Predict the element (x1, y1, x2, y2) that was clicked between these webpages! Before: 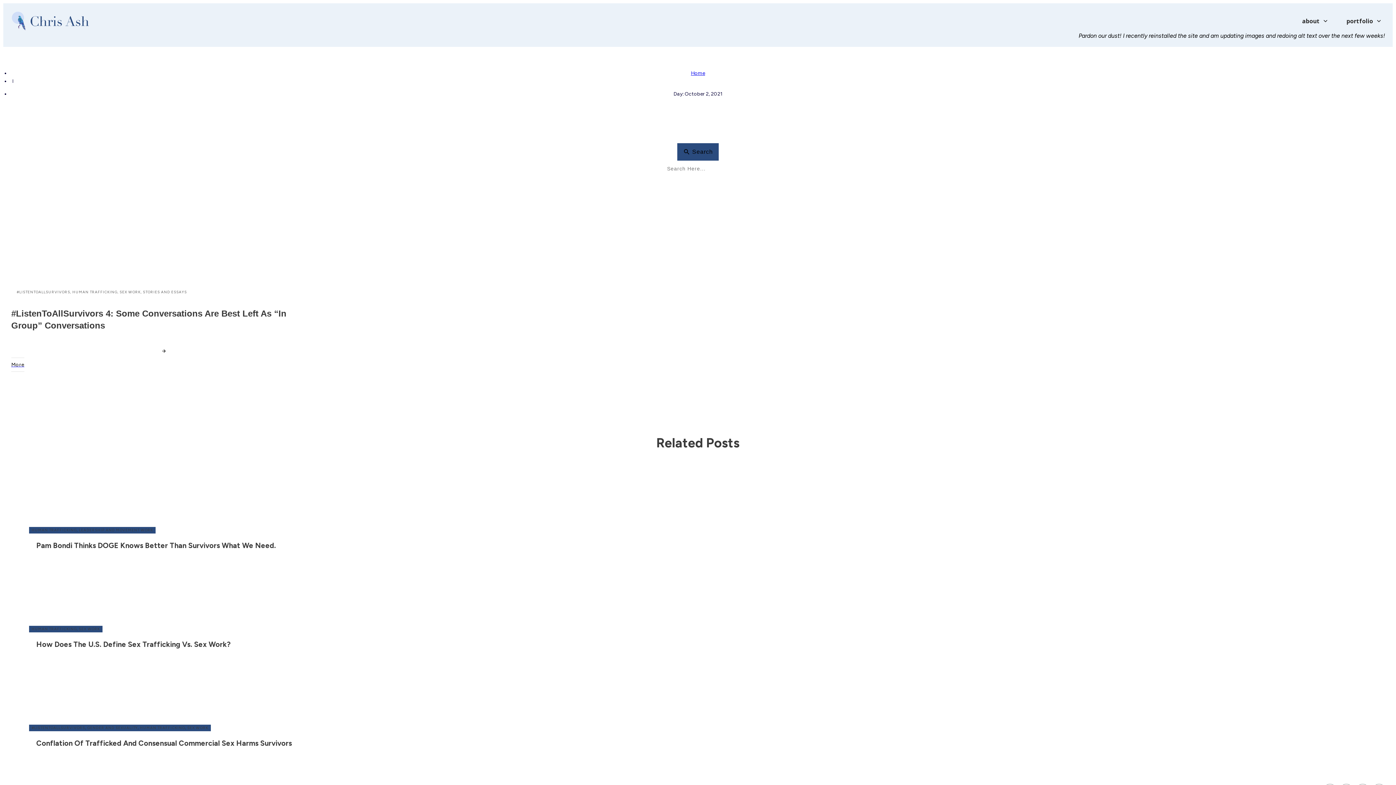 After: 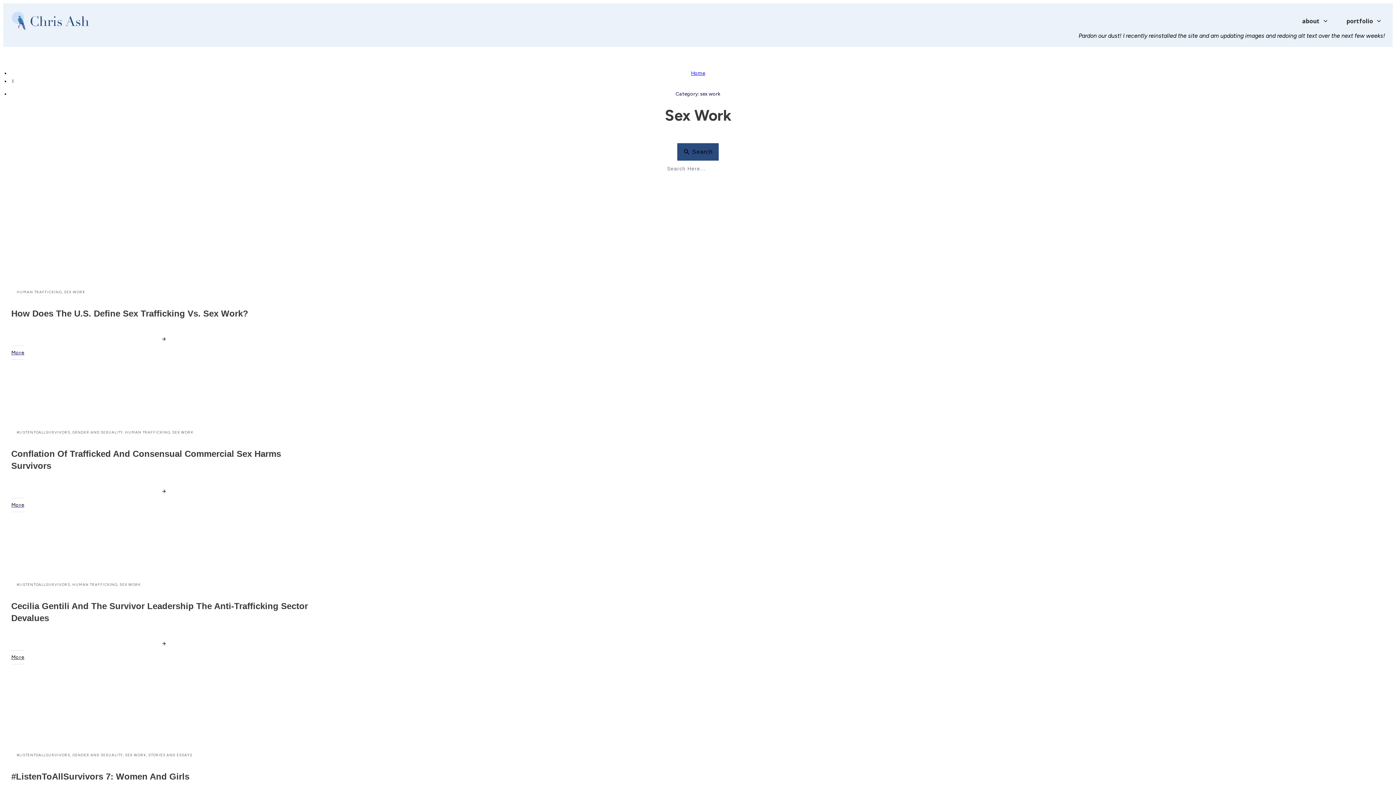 Action: bbox: (187, 725, 208, 730) label: SEX WORK